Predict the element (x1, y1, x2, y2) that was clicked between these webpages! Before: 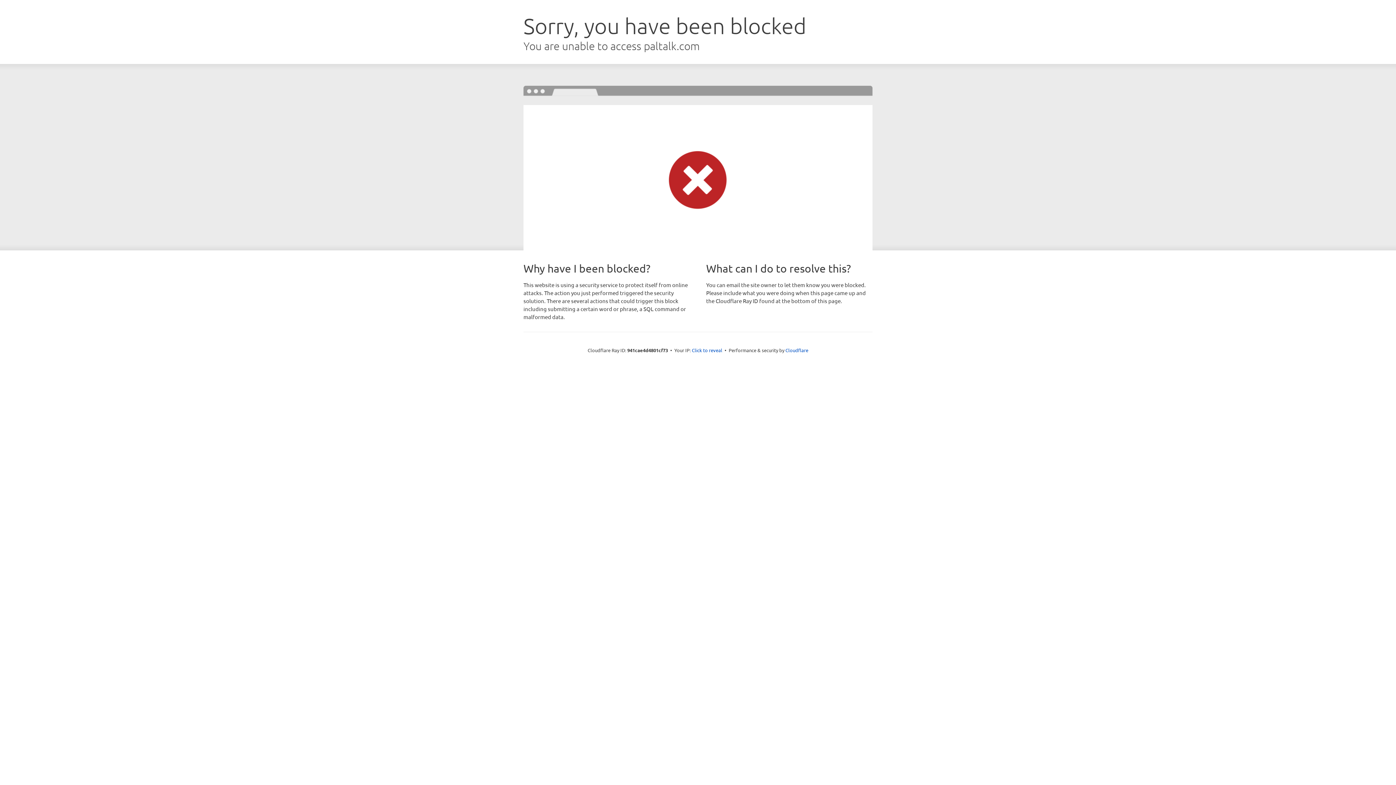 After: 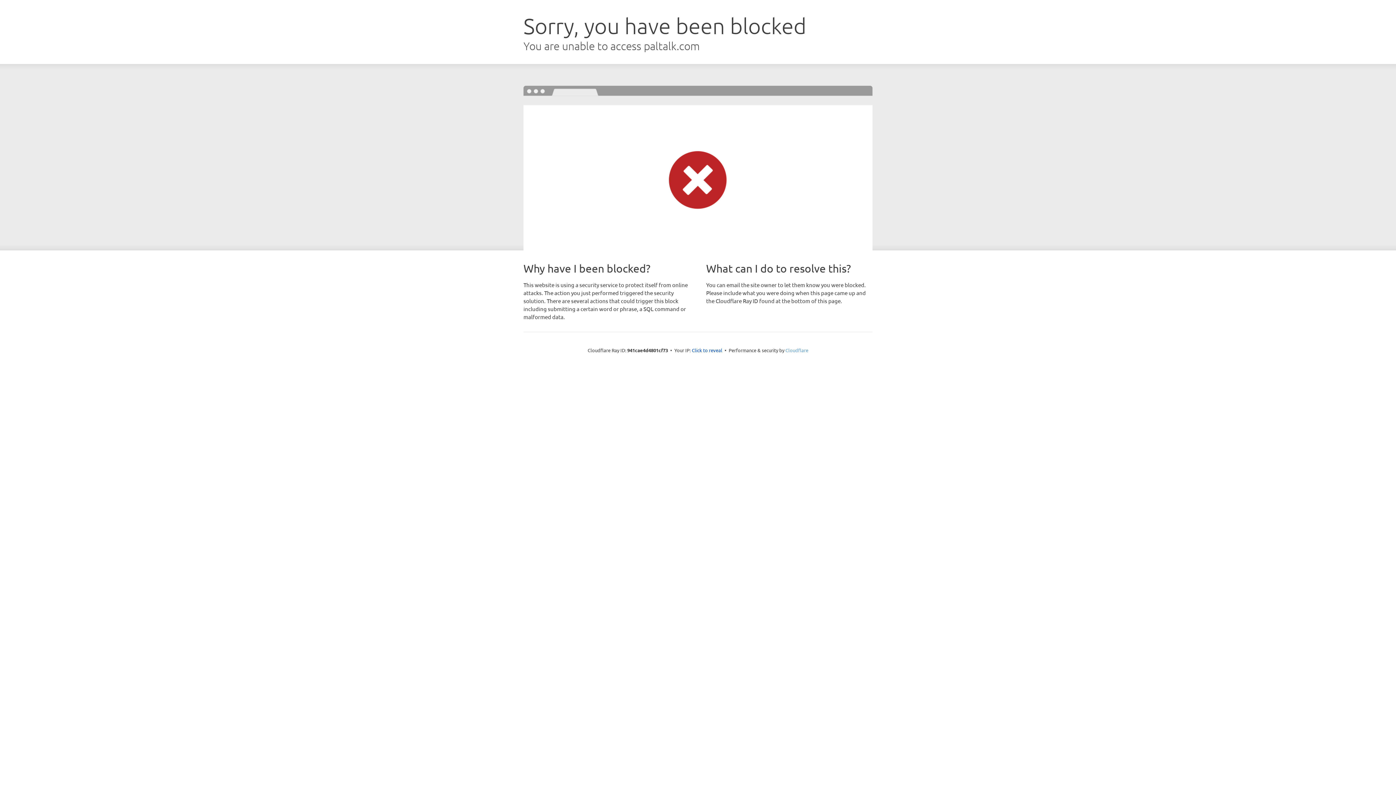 Action: label: Cloudflare bbox: (785, 347, 808, 353)